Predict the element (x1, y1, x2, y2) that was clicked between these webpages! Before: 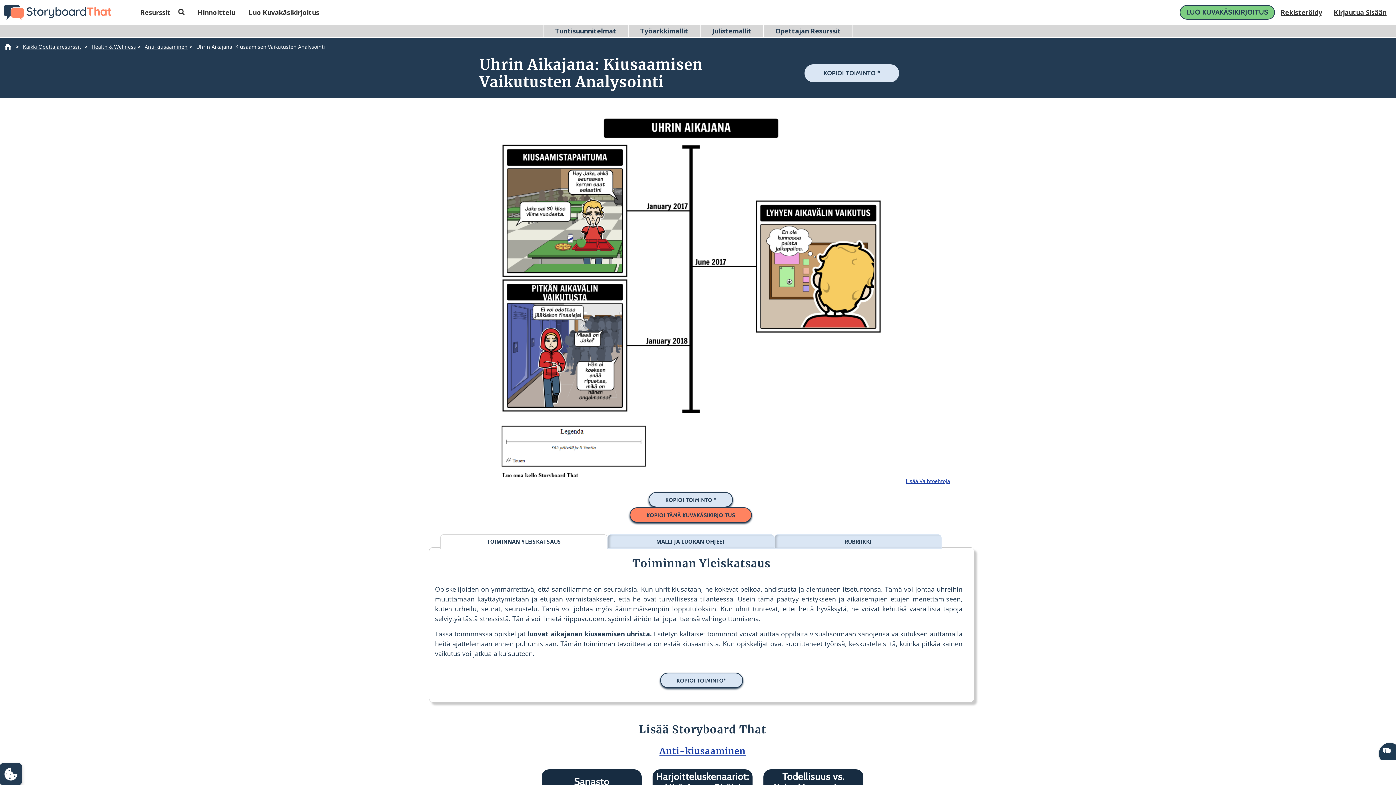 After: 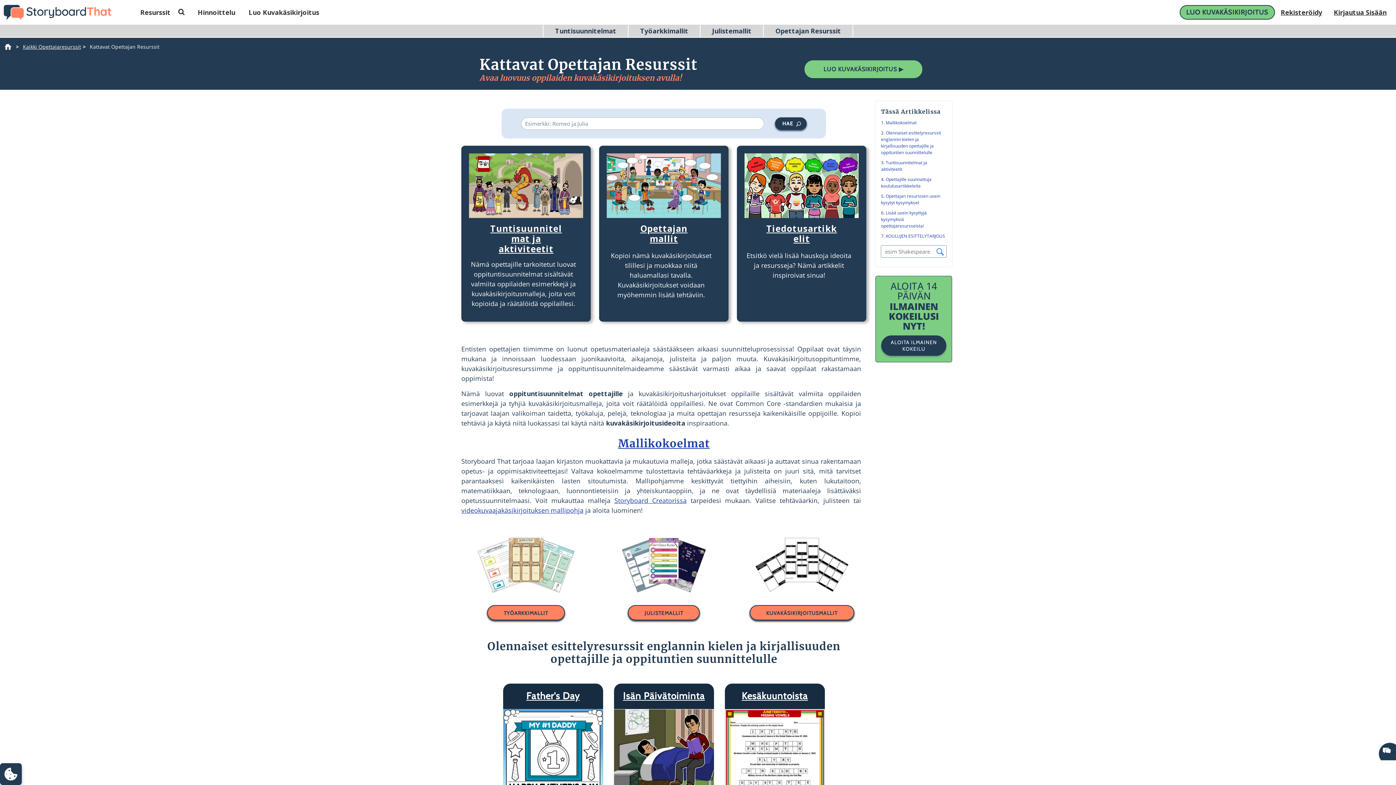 Action: bbox: (22, 42, 81, 50) label: Kaikki Opettajaresurssit